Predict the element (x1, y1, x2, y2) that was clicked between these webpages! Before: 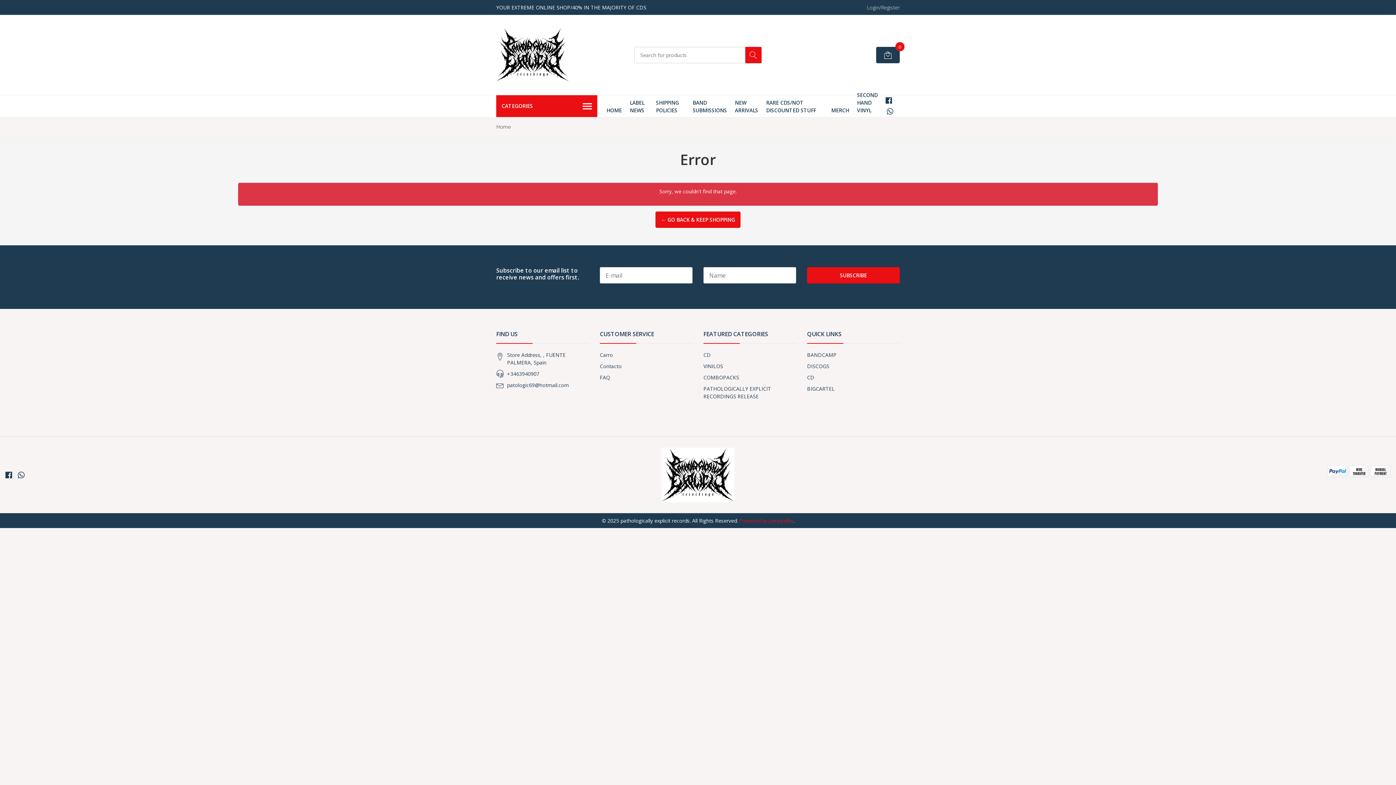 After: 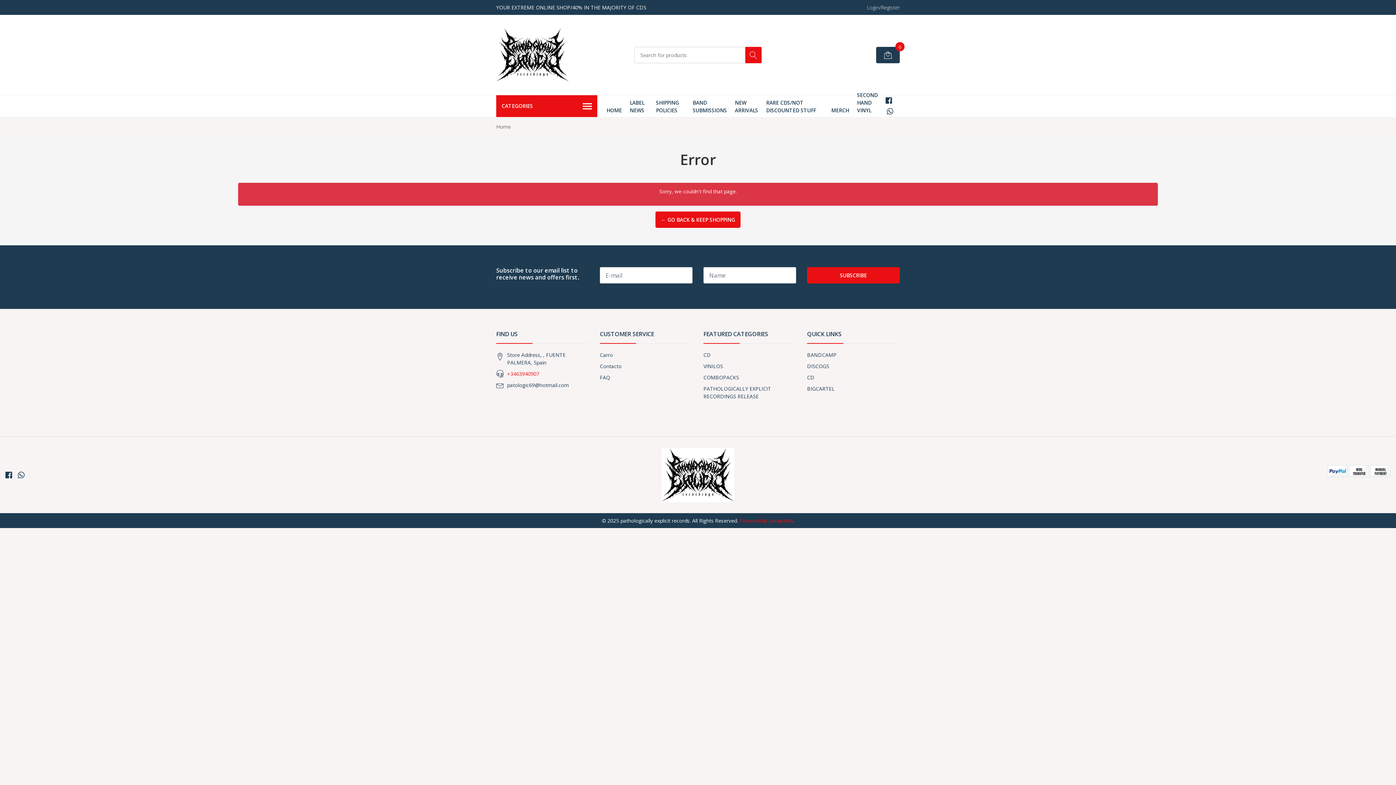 Action: label: +3463940907 bbox: (507, 370, 539, 377)